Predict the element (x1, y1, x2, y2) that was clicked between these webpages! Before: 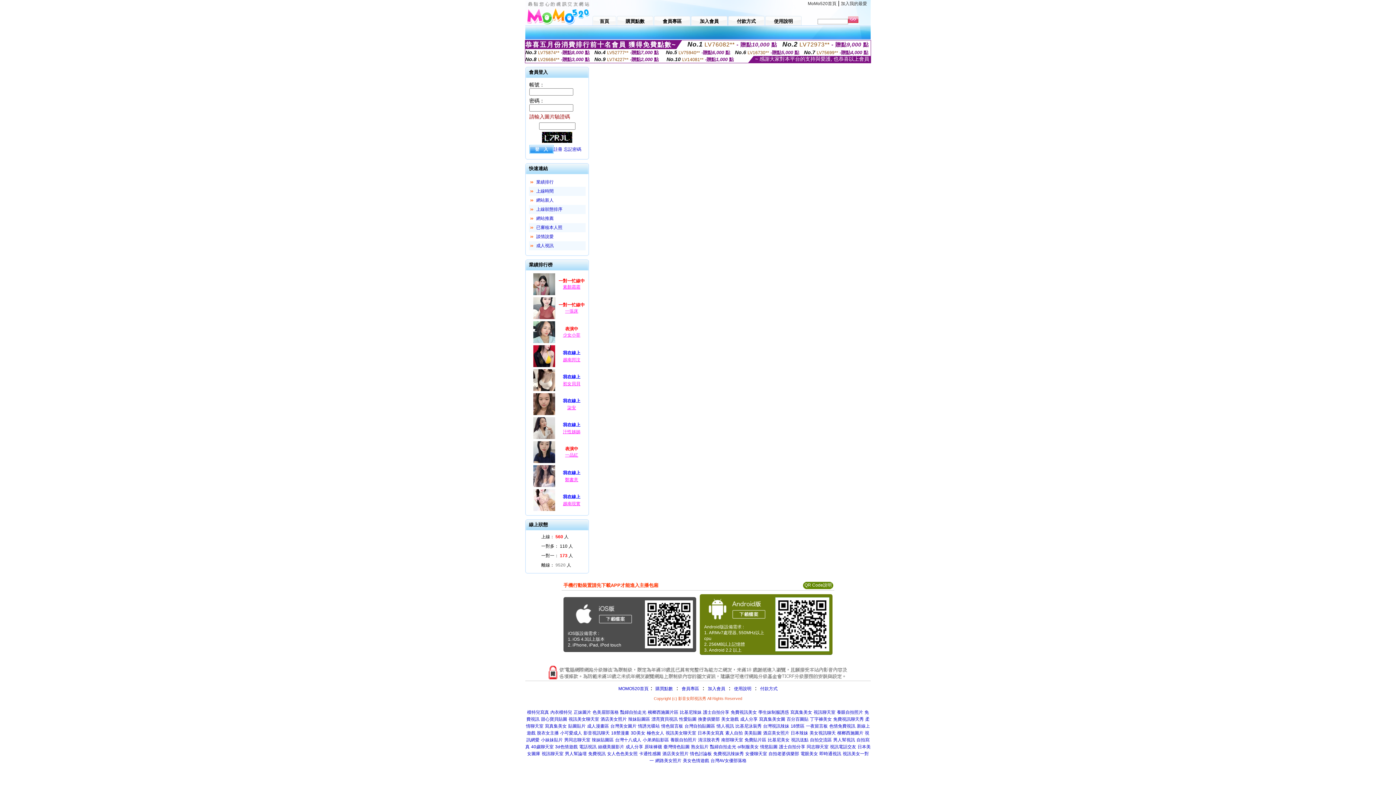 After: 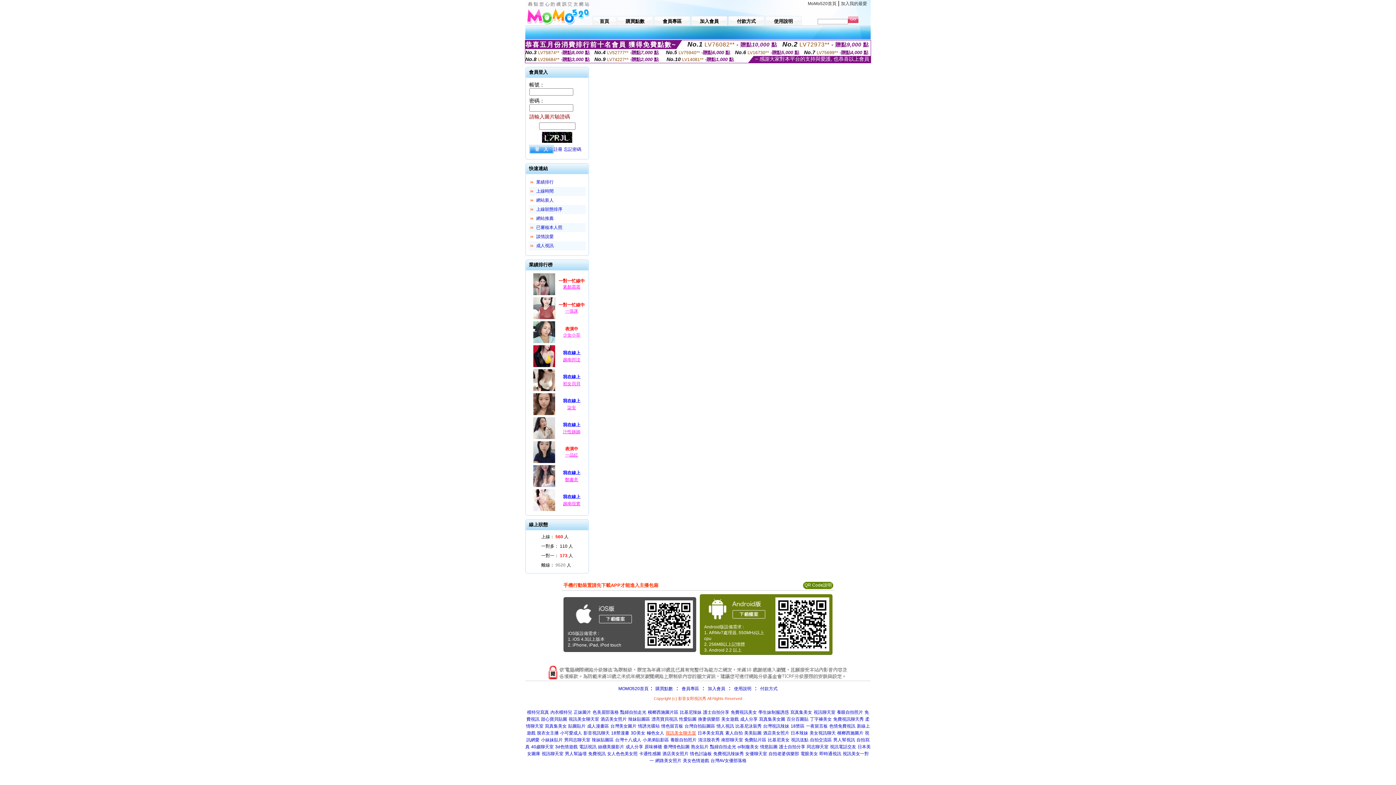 Action: label: 視訊美女聊天室 bbox: (665, 730, 696, 736)